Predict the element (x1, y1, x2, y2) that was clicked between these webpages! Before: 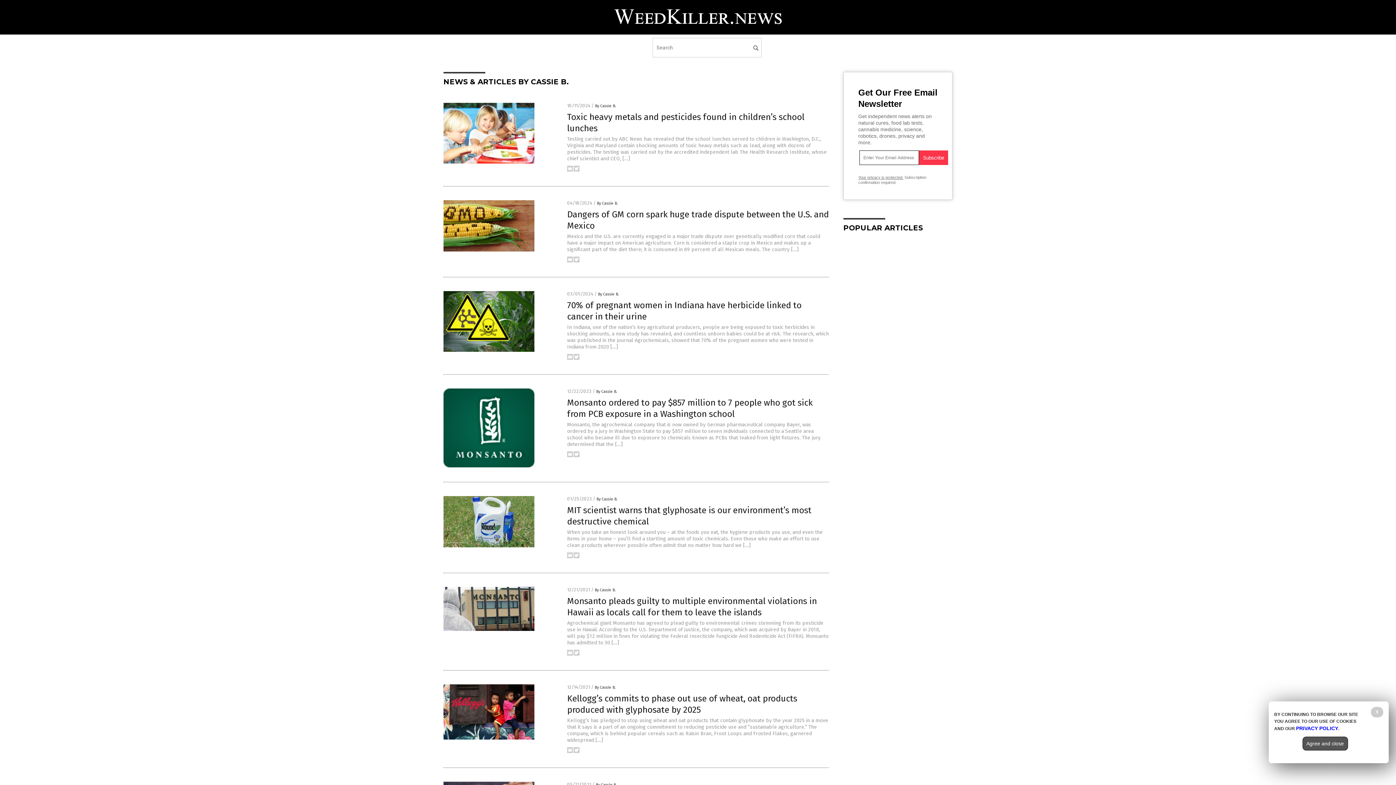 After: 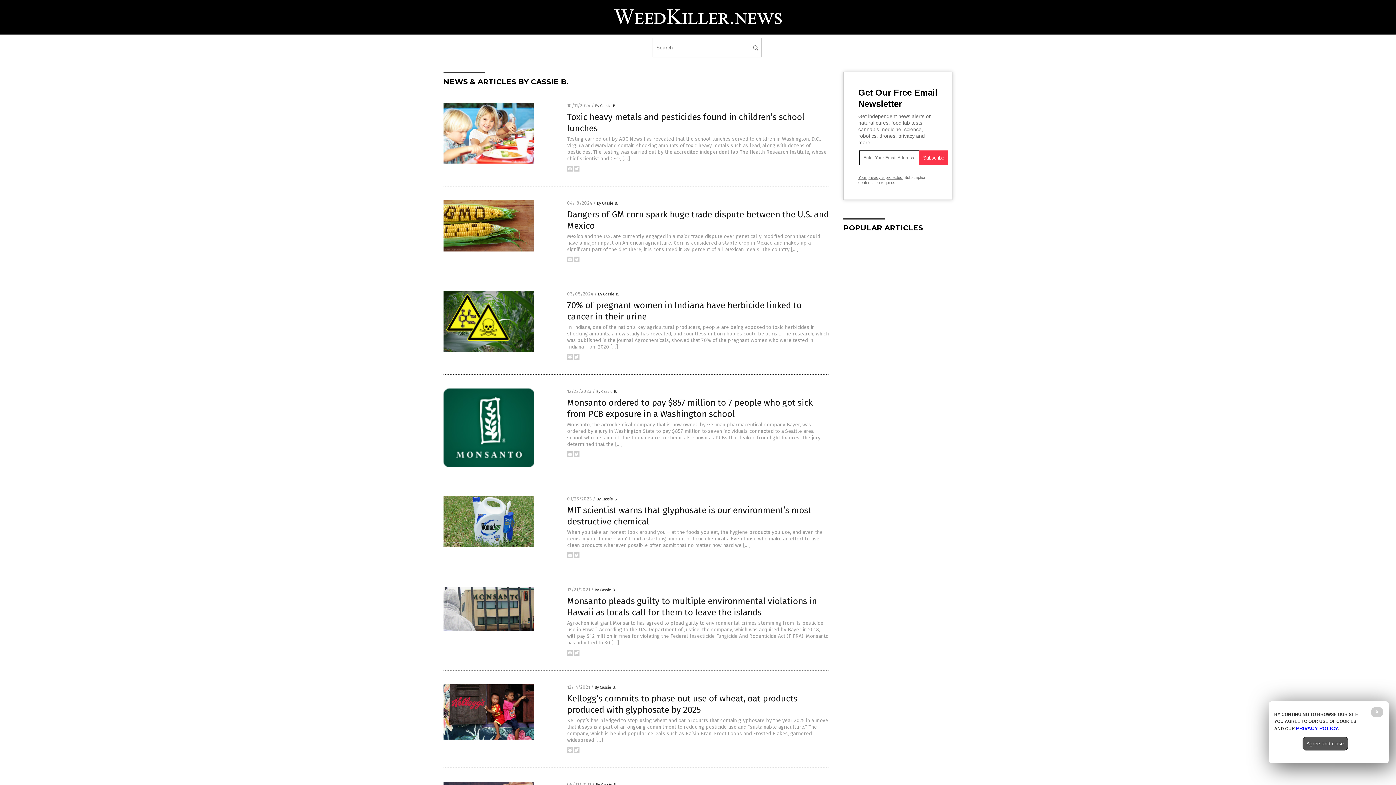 Action: bbox: (573, 453, 579, 458)